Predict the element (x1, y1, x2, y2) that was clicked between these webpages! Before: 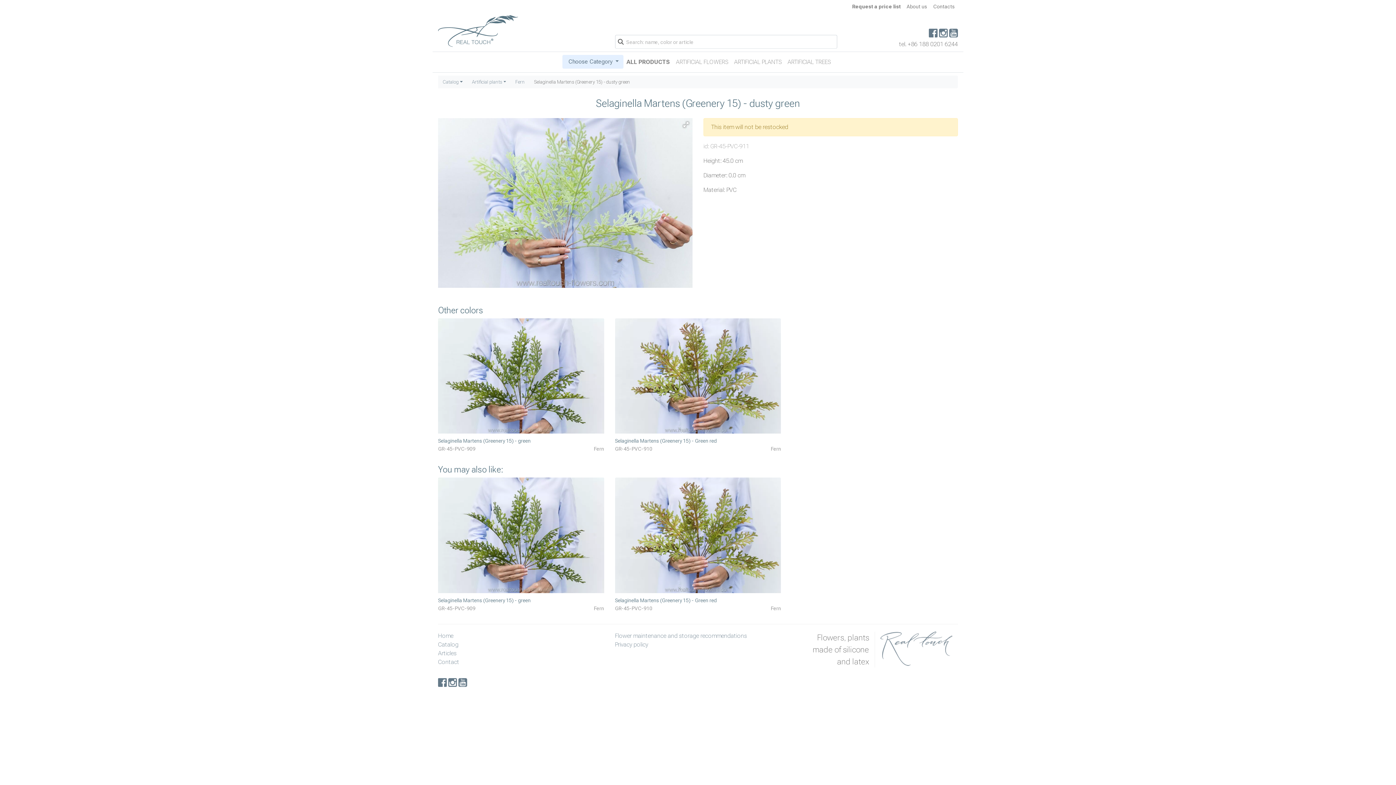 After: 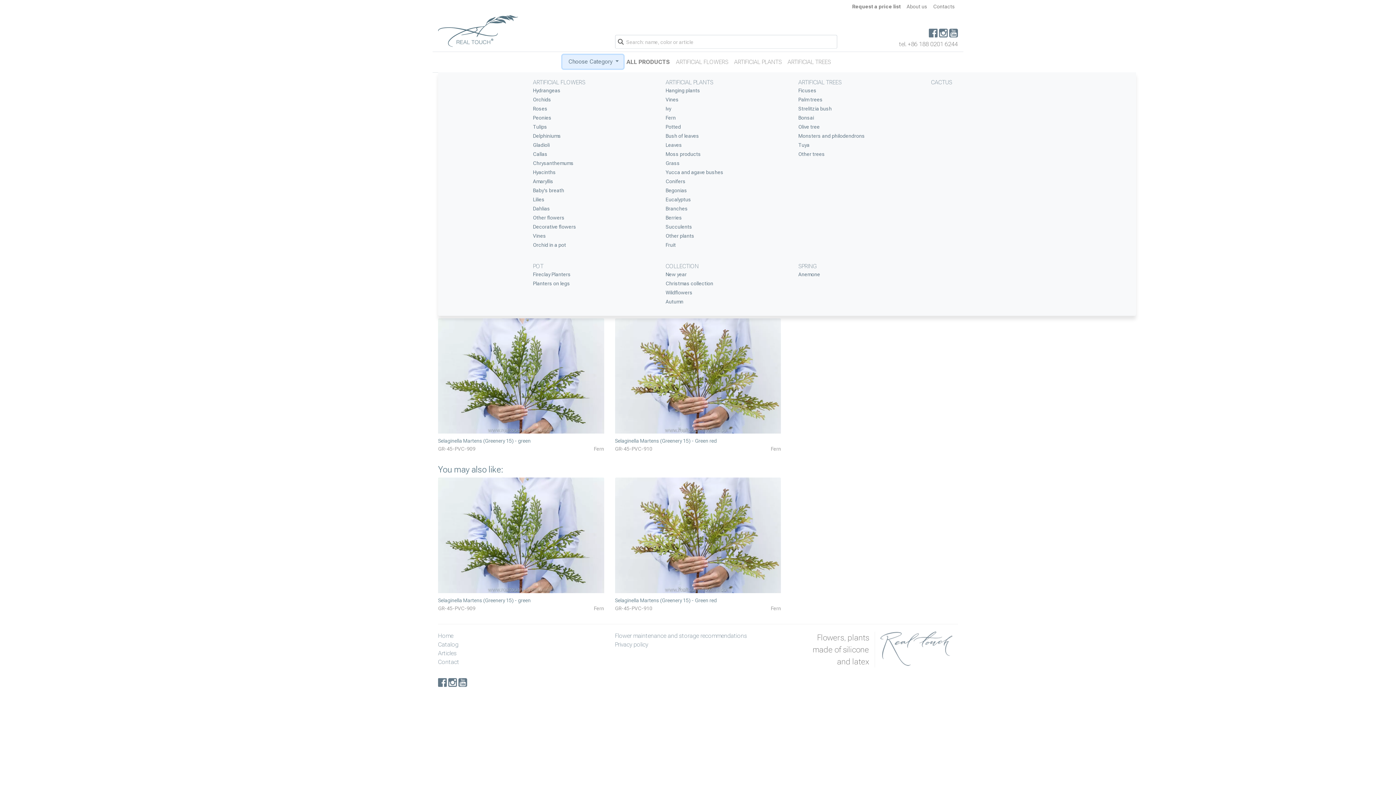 Action: bbox: (562, 55, 623, 68) label:  Choose Category 